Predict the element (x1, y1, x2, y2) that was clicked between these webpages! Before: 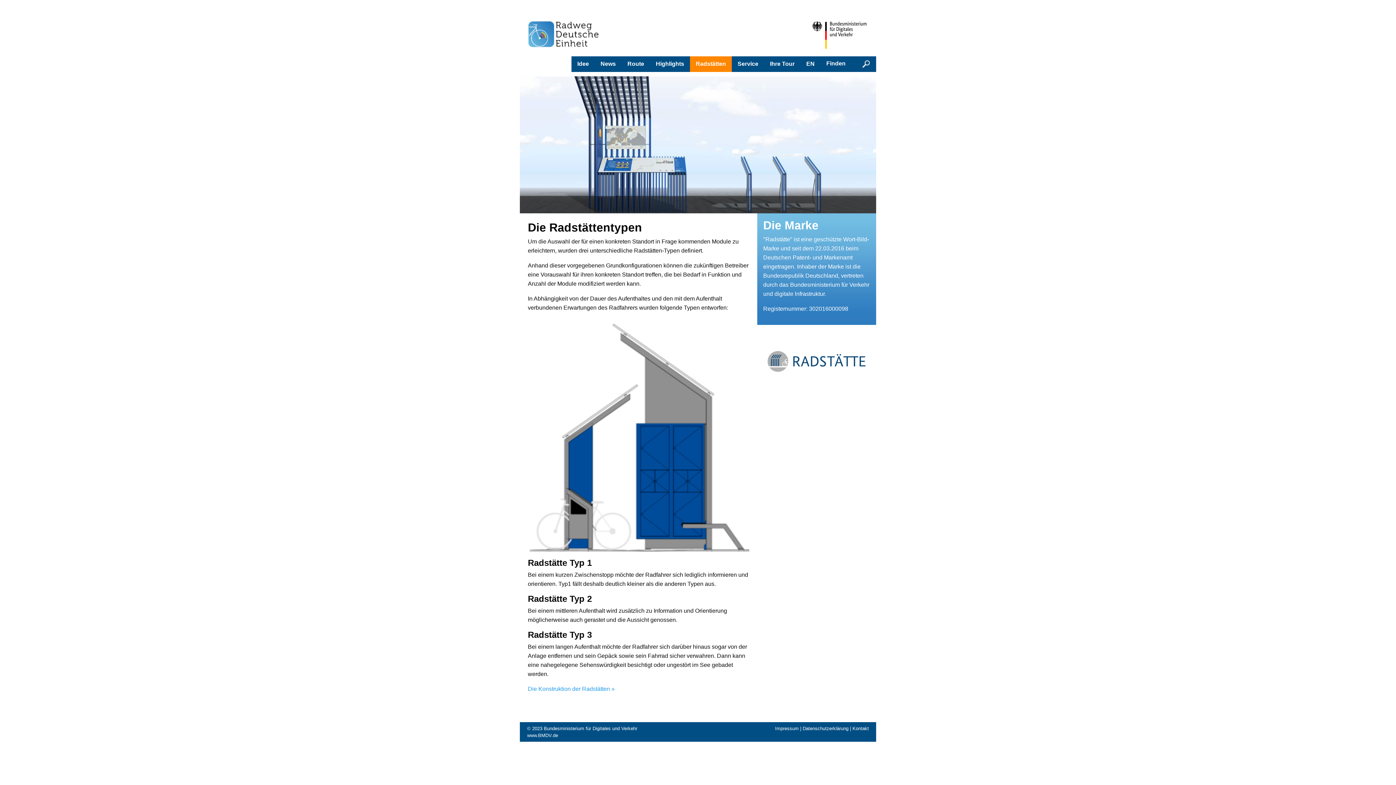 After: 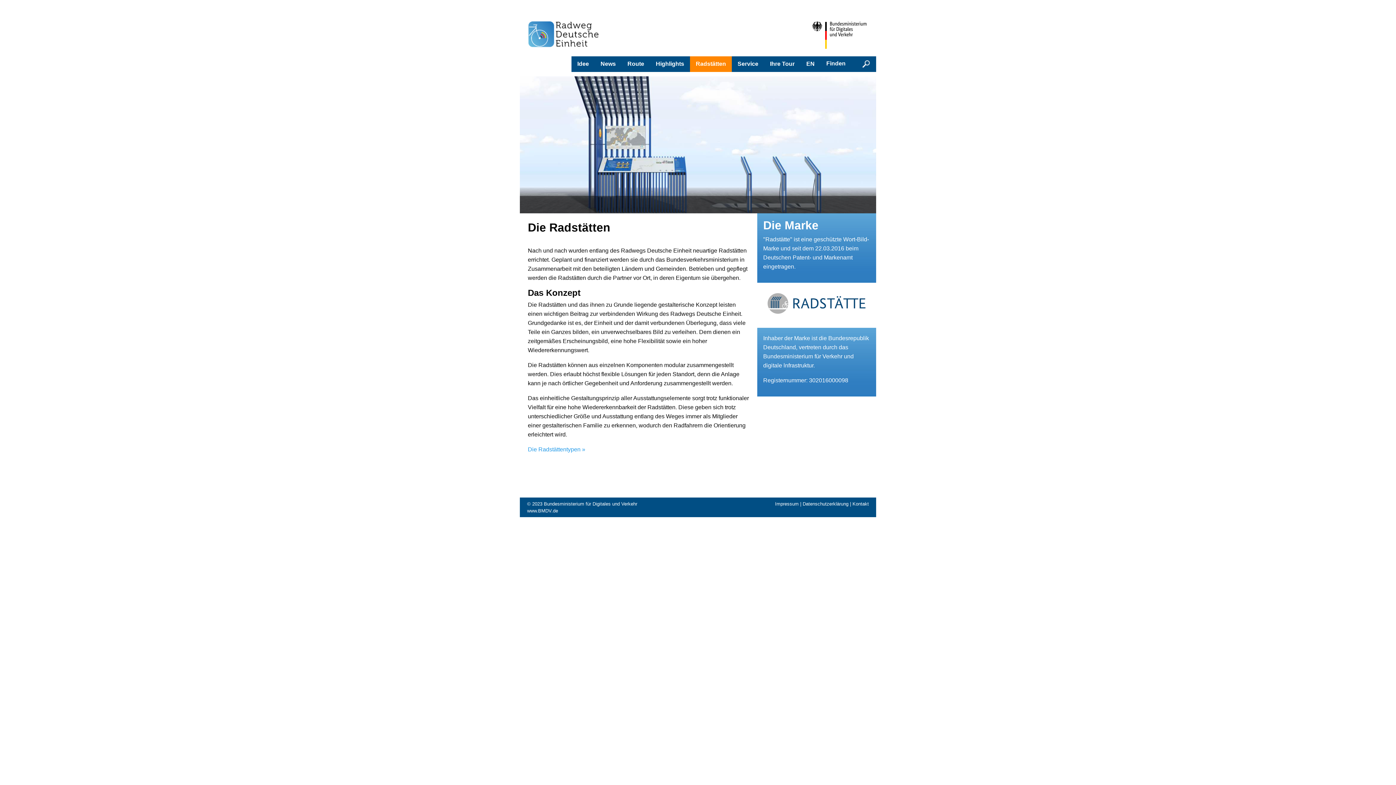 Action: label: Radstätten bbox: (690, 57, 732, 71)